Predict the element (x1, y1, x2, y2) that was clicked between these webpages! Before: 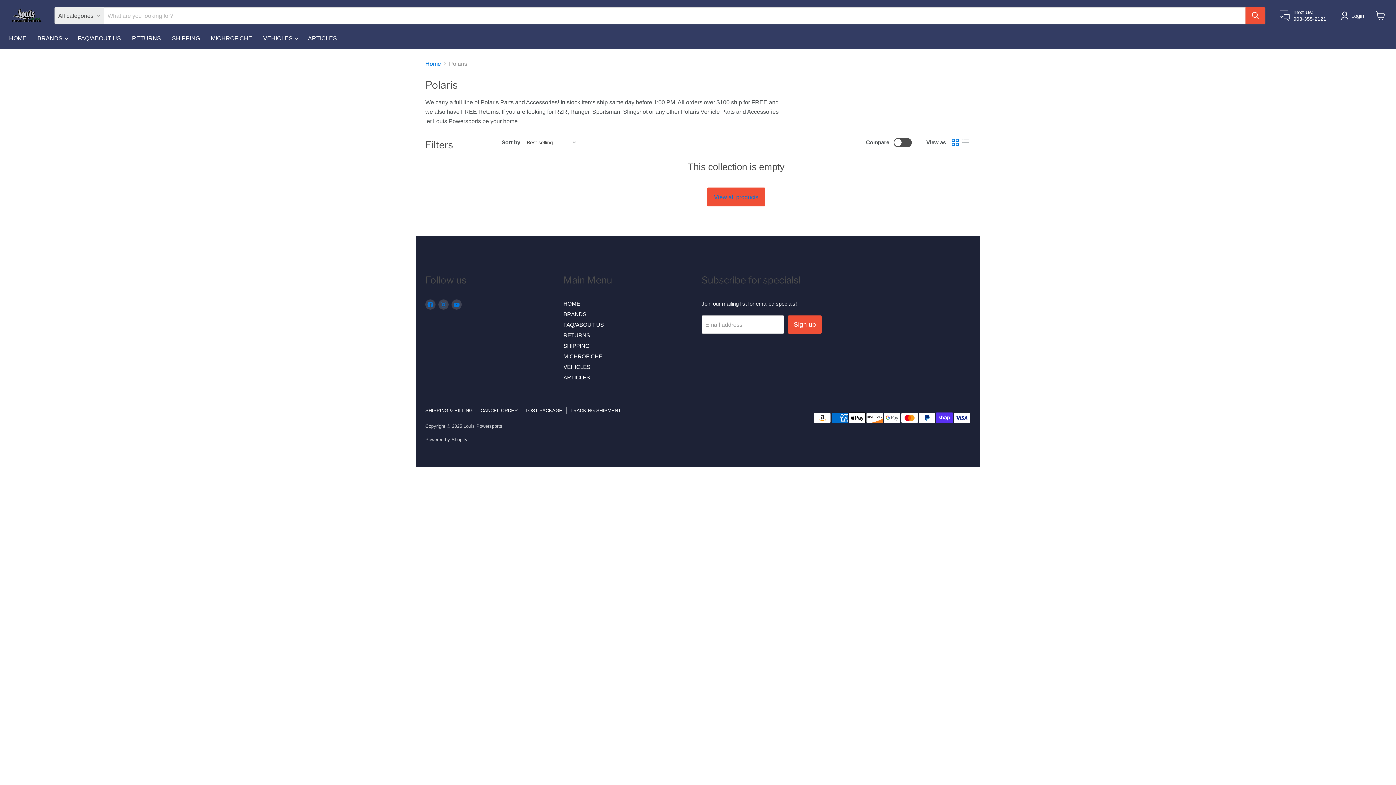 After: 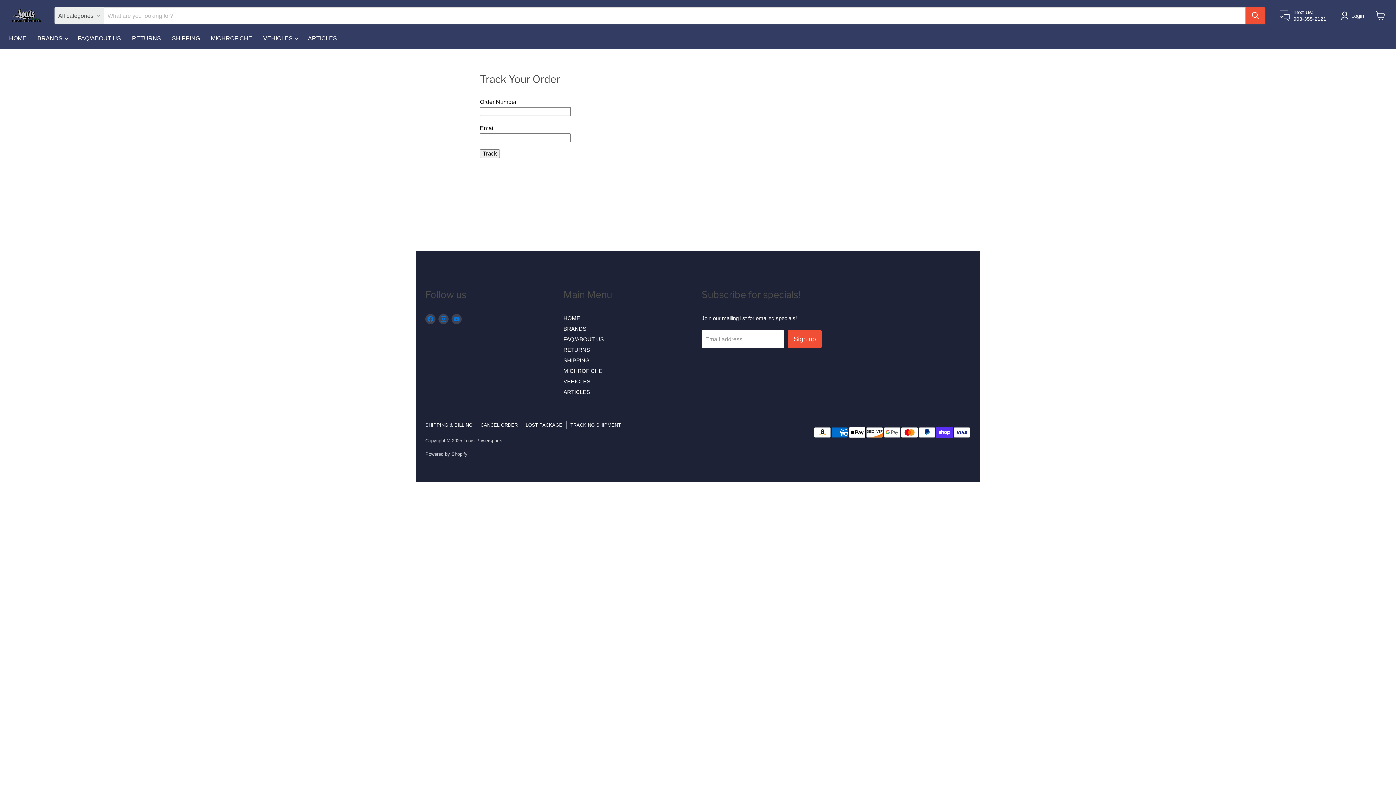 Action: bbox: (570, 407, 621, 413) label: TRACKING SHIPMENT